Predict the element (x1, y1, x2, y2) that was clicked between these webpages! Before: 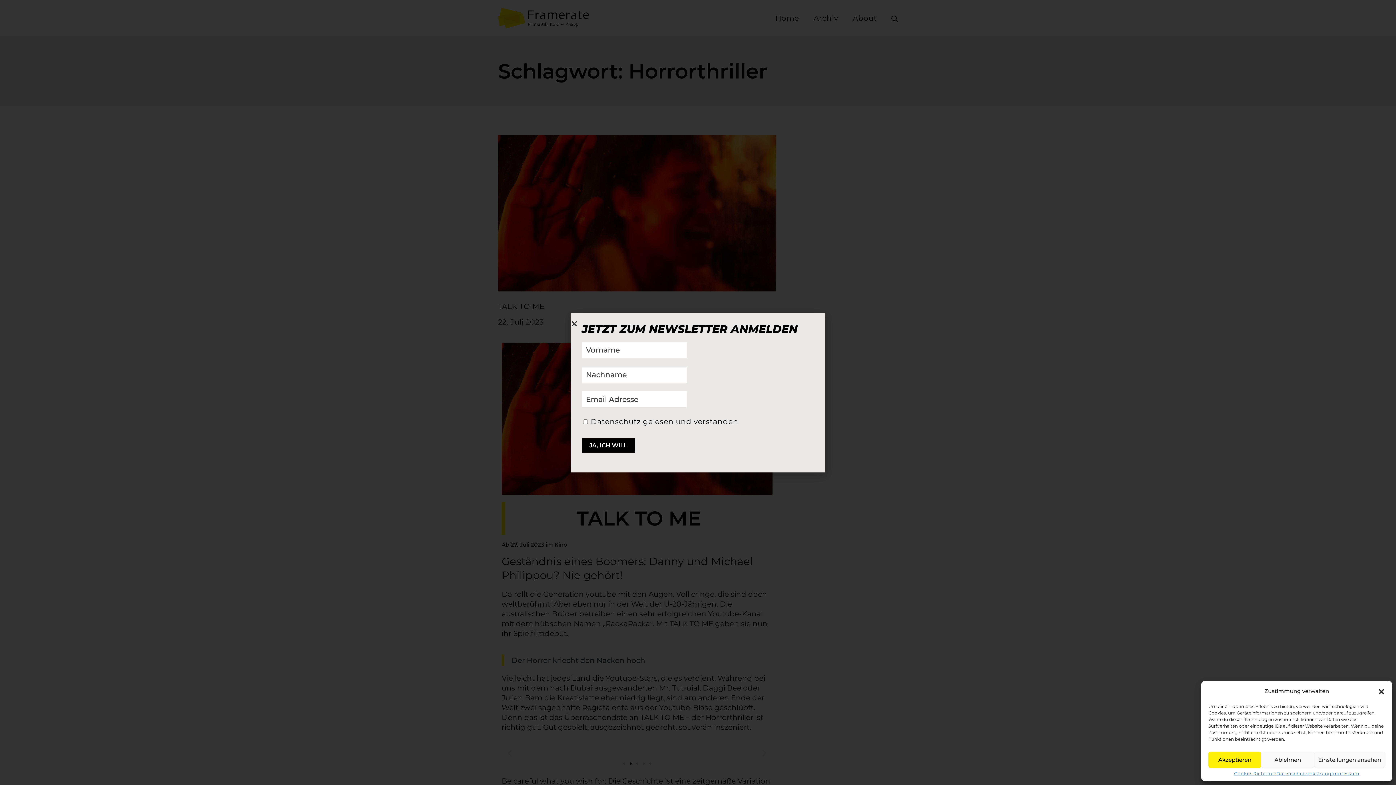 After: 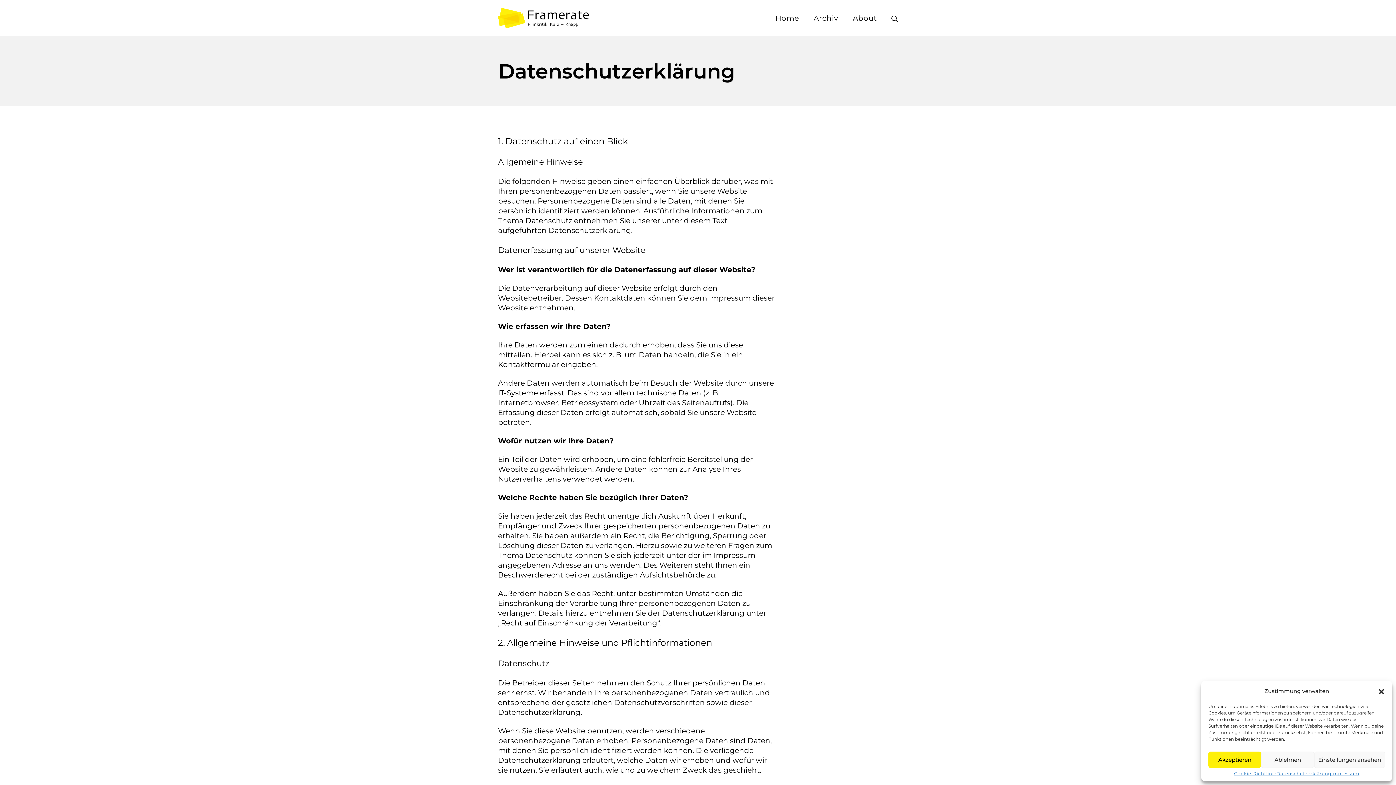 Action: bbox: (1276, 772, 1331, 776) label: Datenschutzerklärung